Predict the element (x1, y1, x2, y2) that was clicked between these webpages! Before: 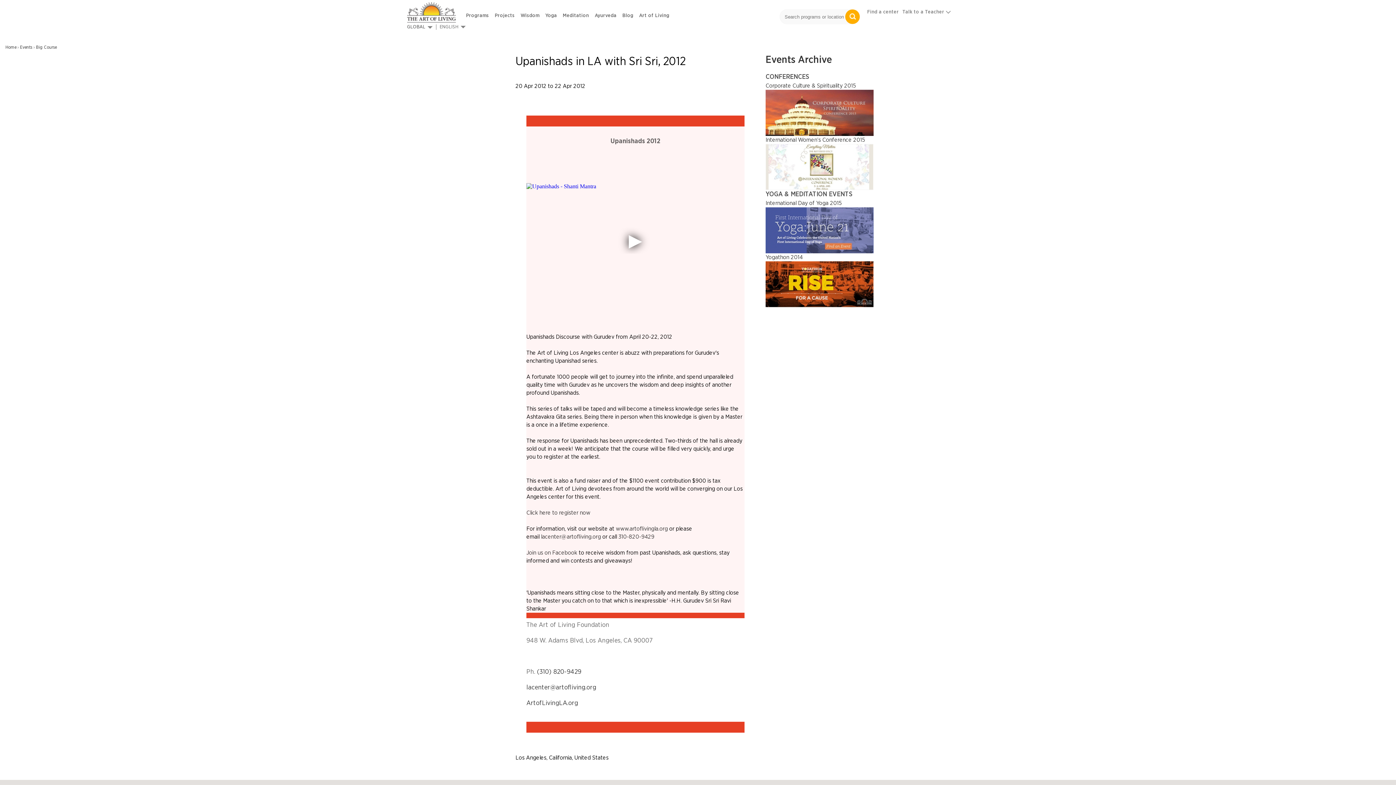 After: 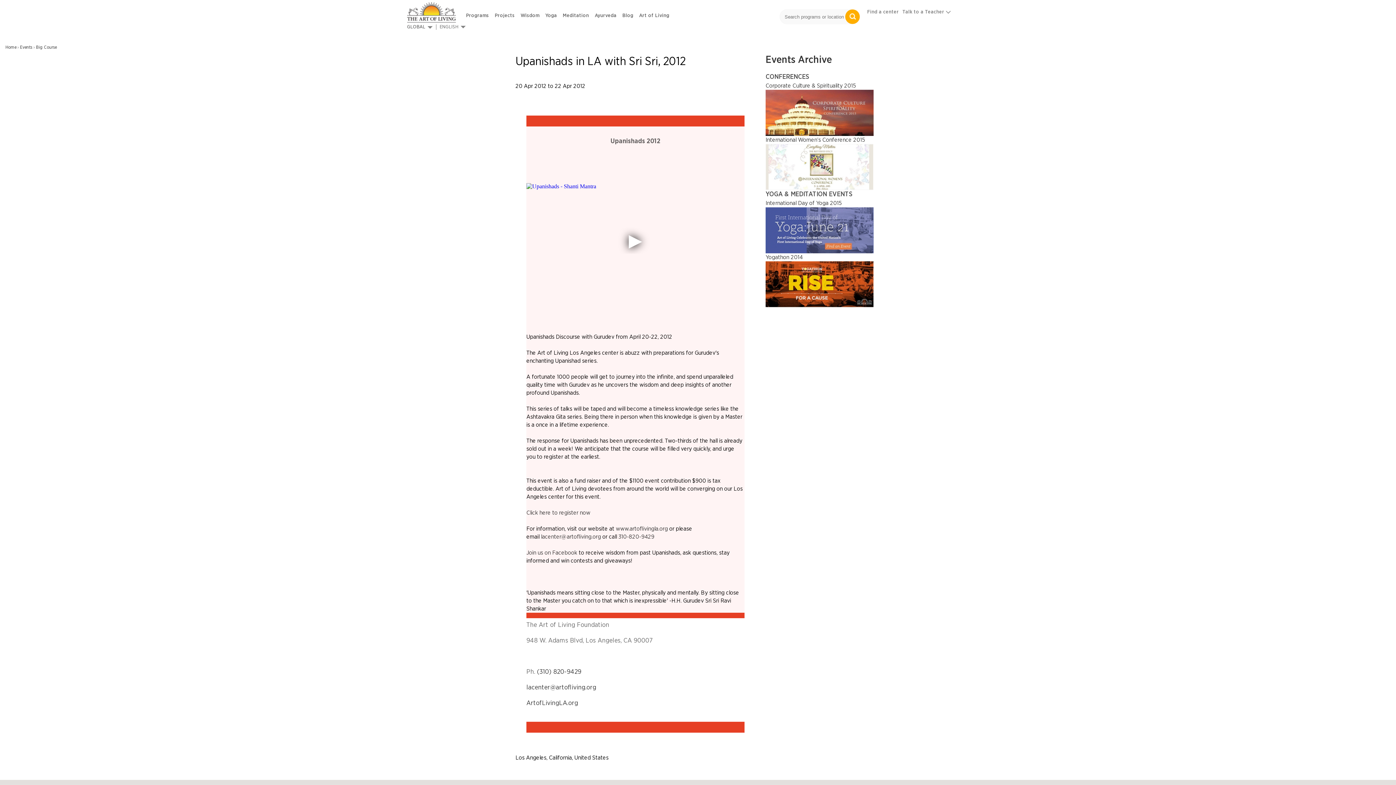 Action: bbox: (526, 550, 577, 556) label: Join us on Facebook